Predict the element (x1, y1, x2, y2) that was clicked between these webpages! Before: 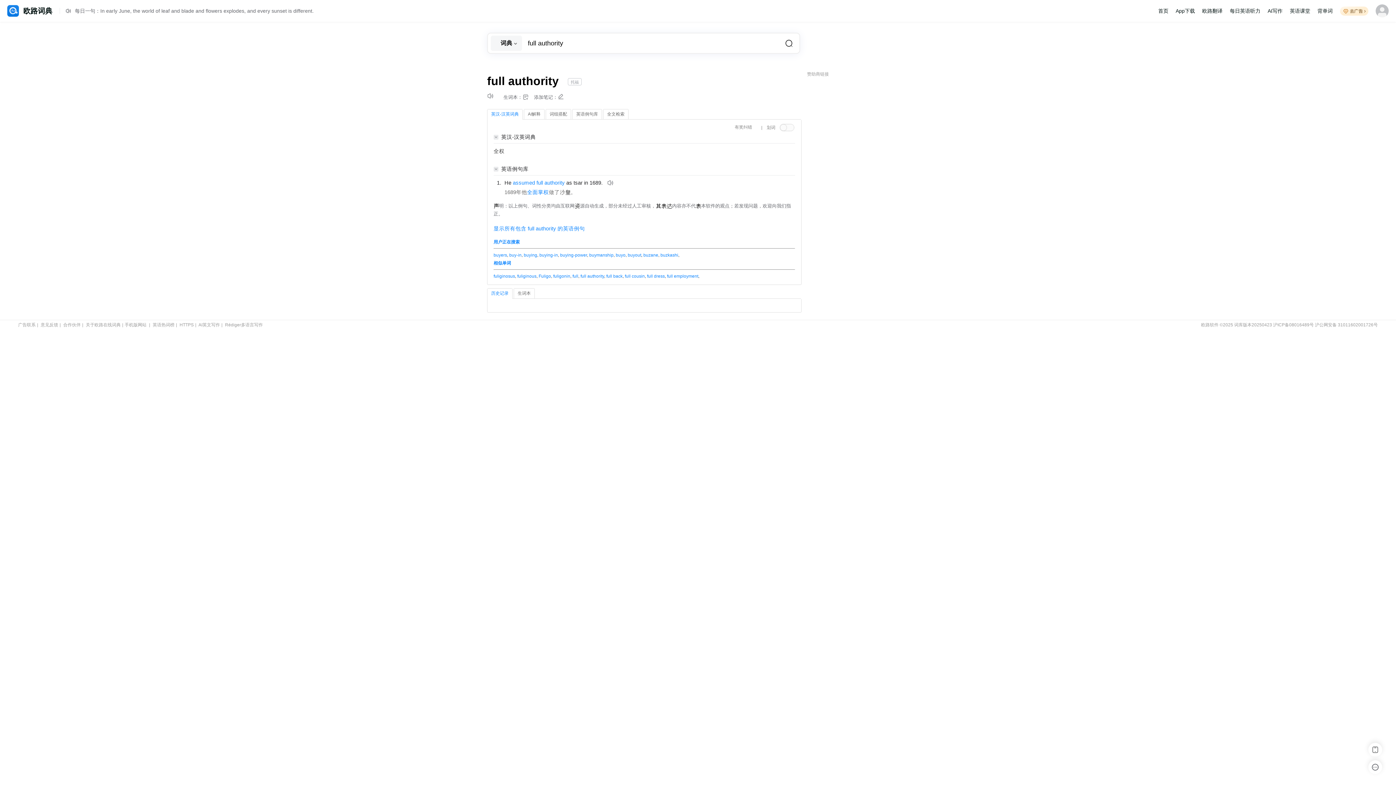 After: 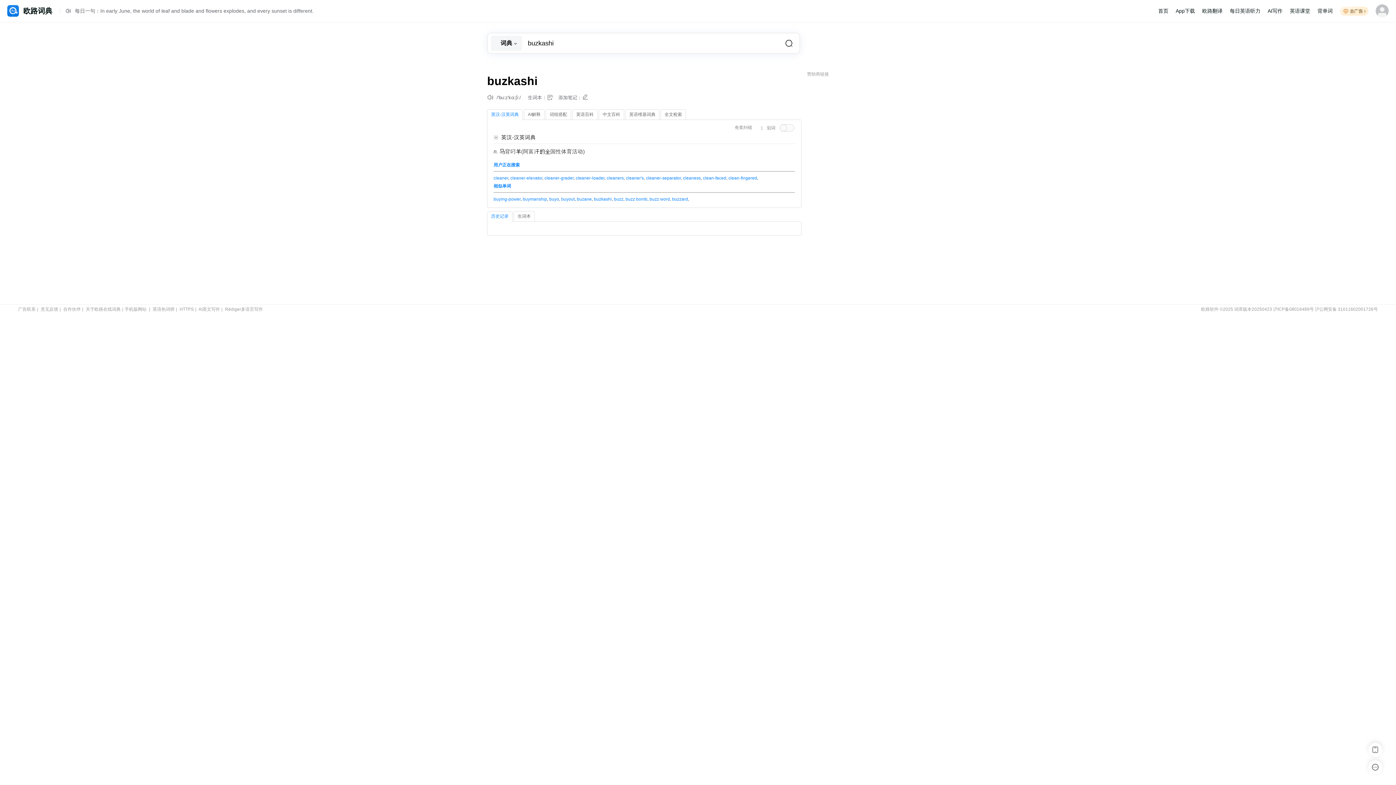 Action: bbox: (660, 252, 678, 257) label: buzkashi